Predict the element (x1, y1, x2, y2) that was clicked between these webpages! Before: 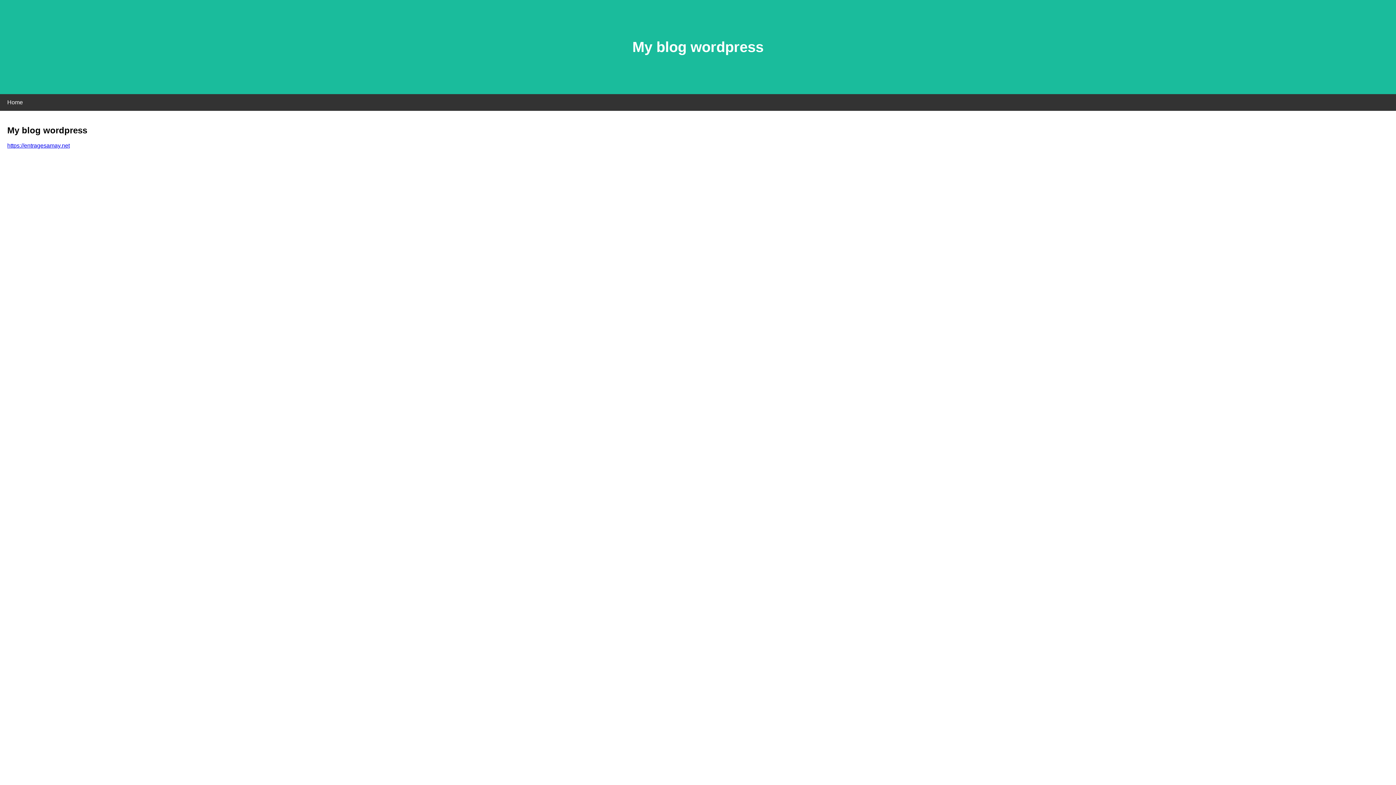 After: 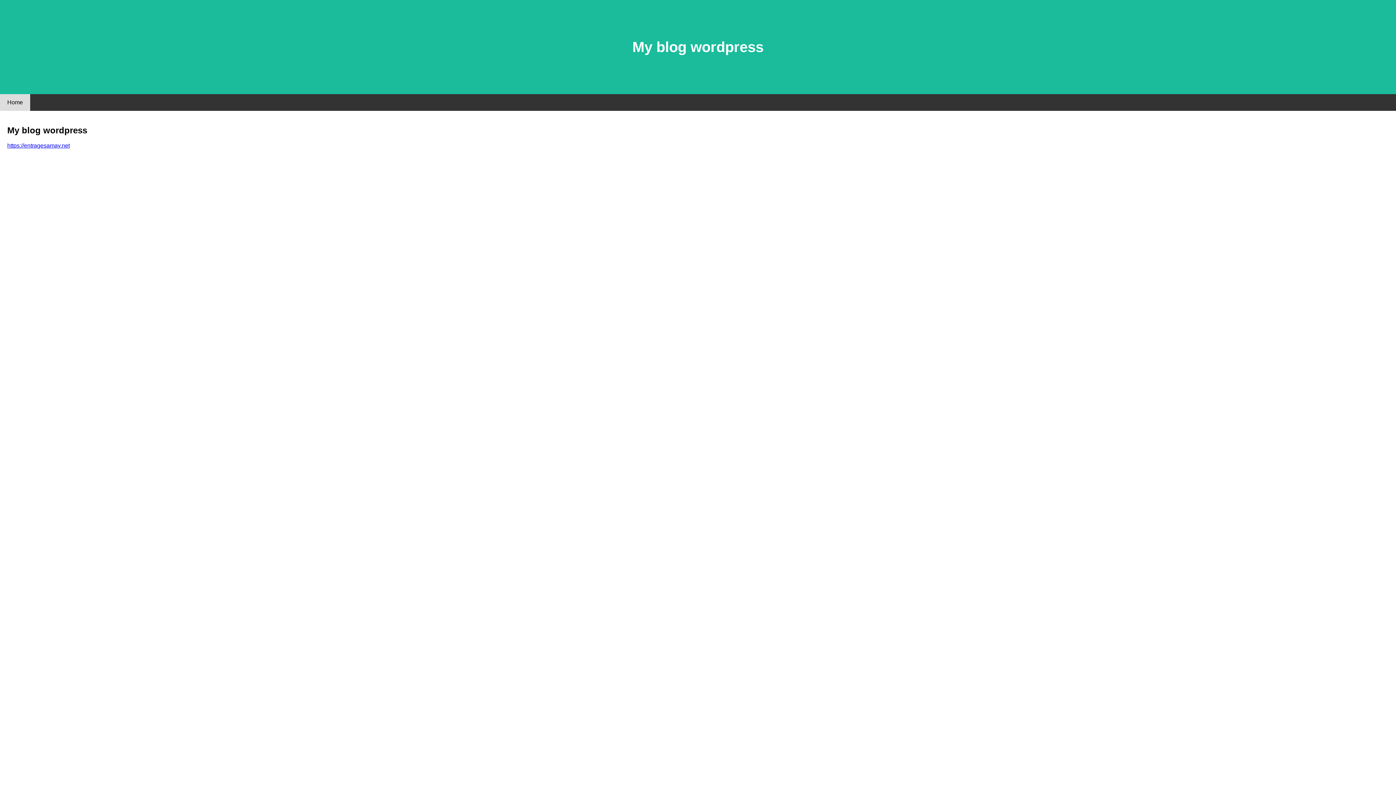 Action: label: Home bbox: (0, 94, 30, 110)